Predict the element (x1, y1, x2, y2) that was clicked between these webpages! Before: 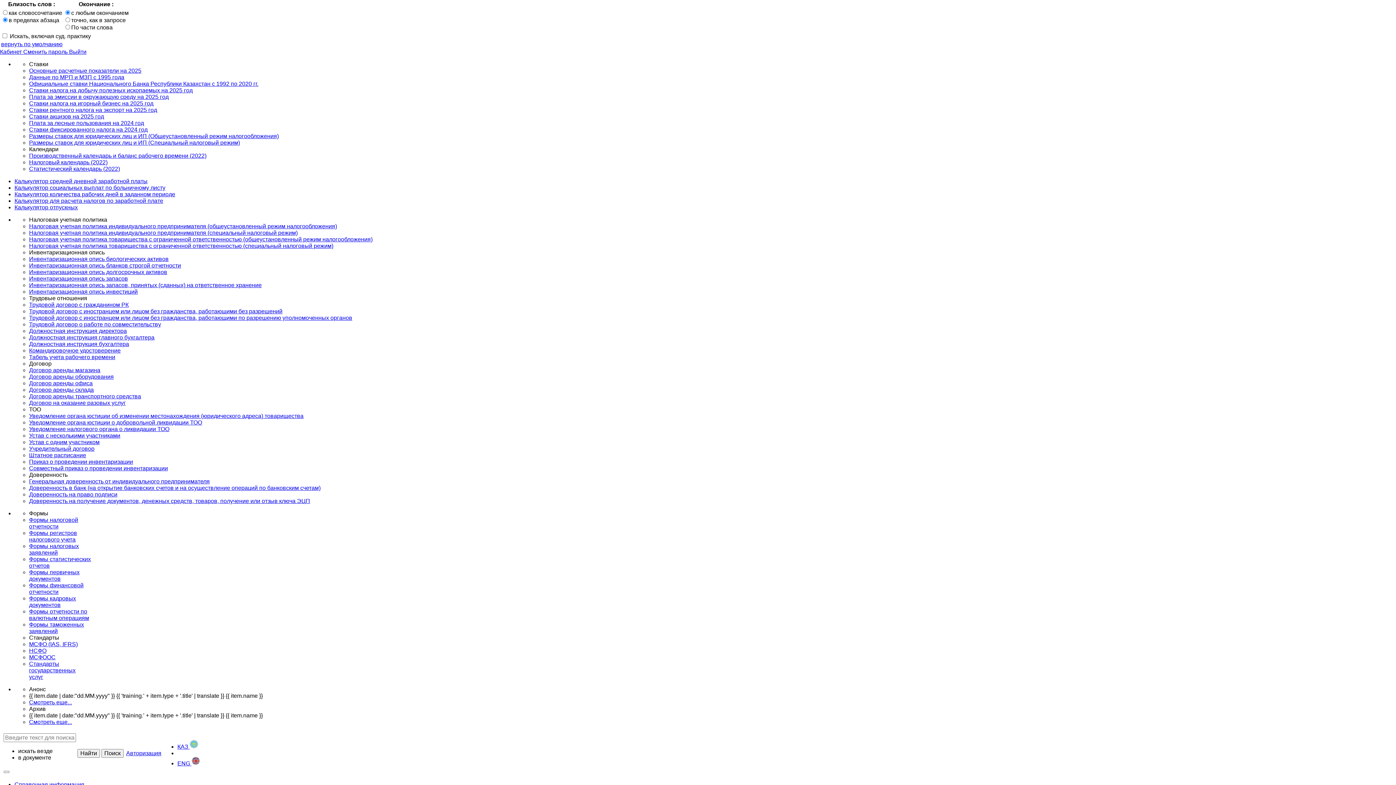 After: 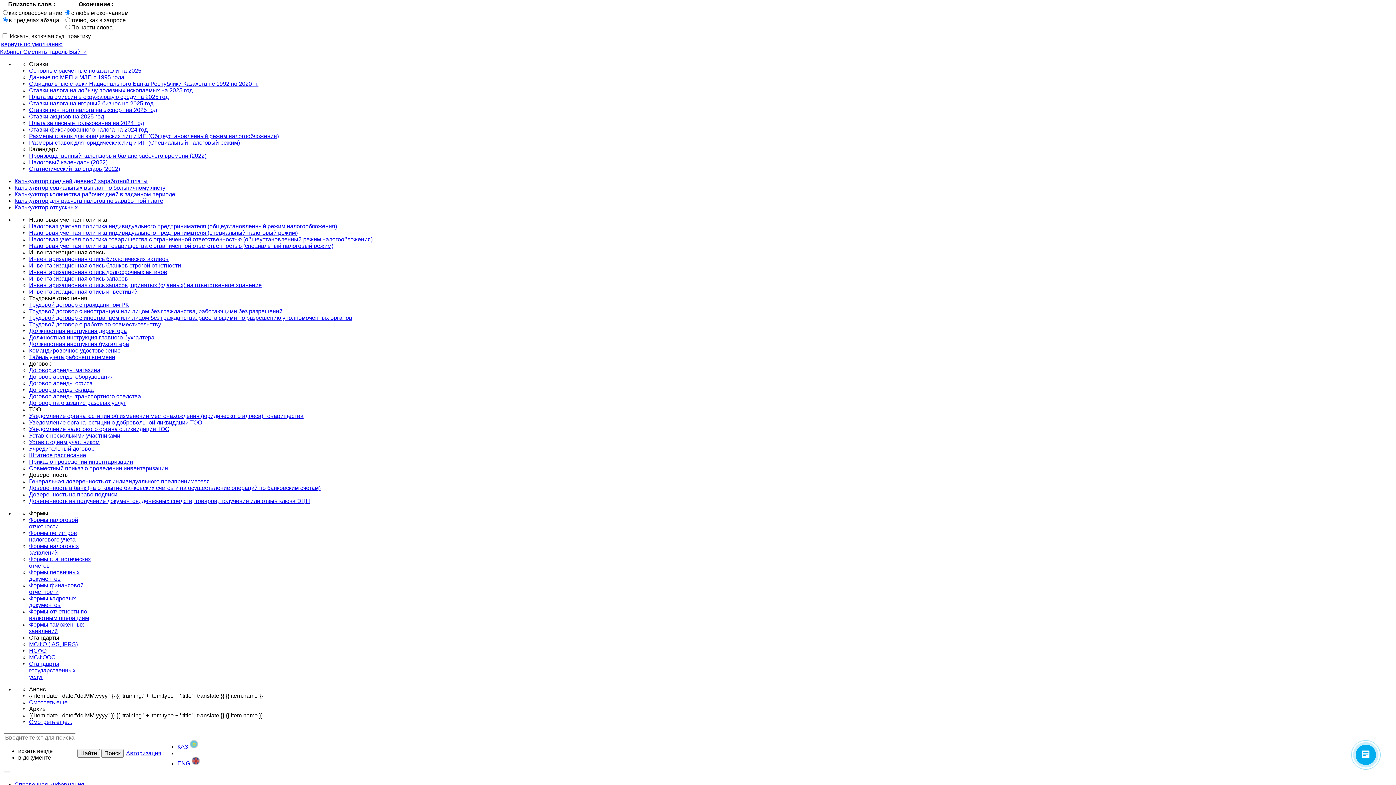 Action: bbox: (0, 48, 23, 54) label: Кабинет 